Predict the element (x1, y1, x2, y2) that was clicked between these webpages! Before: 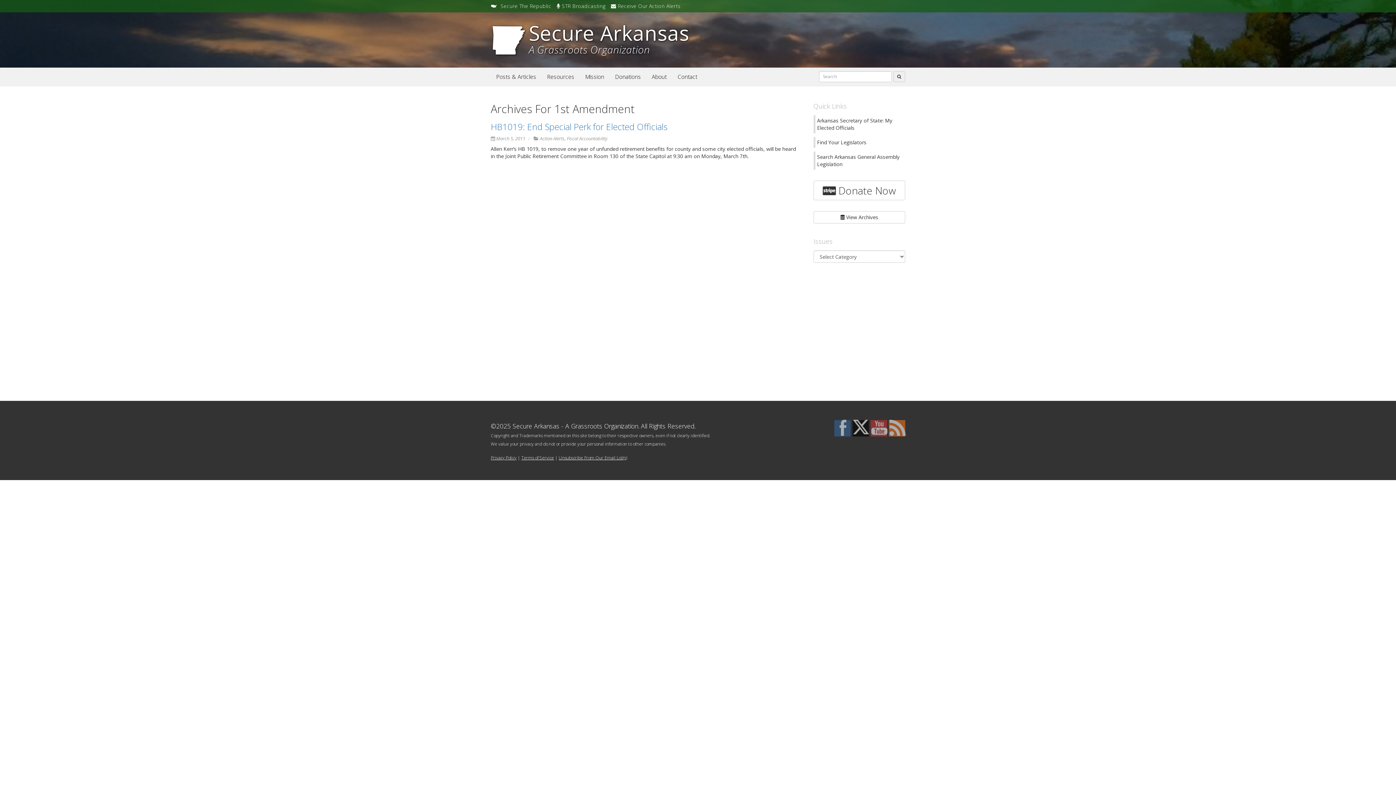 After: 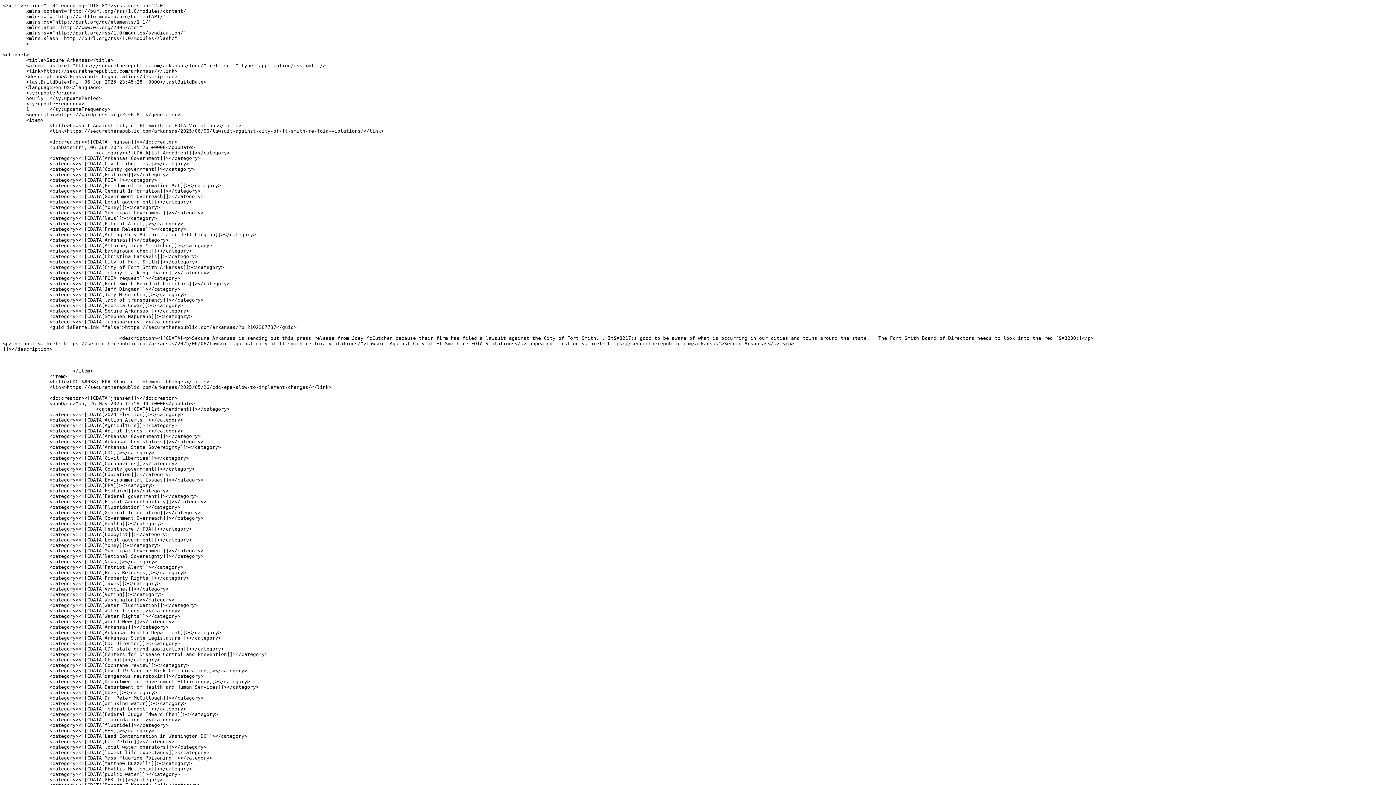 Action: bbox: (889, 420, 905, 436)